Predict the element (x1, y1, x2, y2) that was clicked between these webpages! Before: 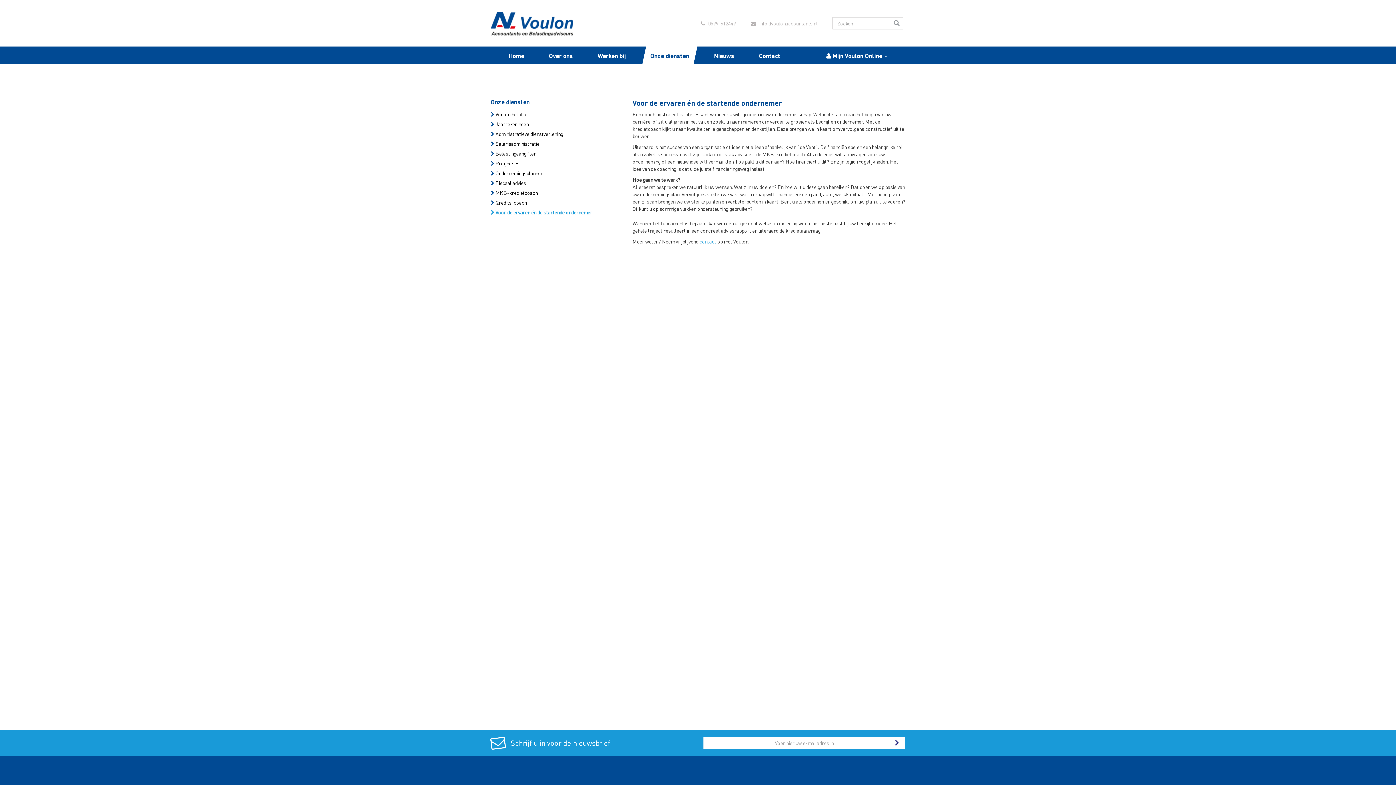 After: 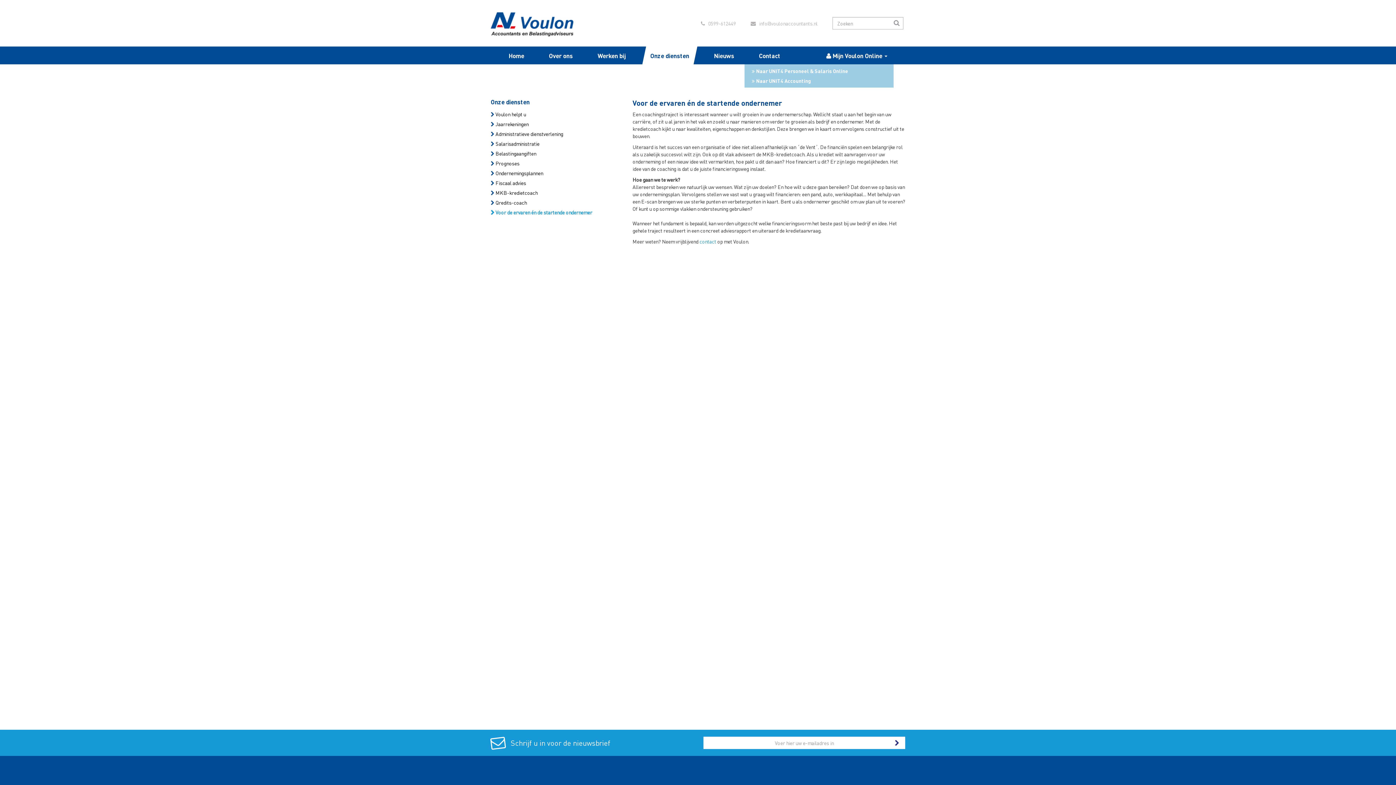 Action: bbox: (820, 46, 893, 64) label:  Mijn Voulon Online 